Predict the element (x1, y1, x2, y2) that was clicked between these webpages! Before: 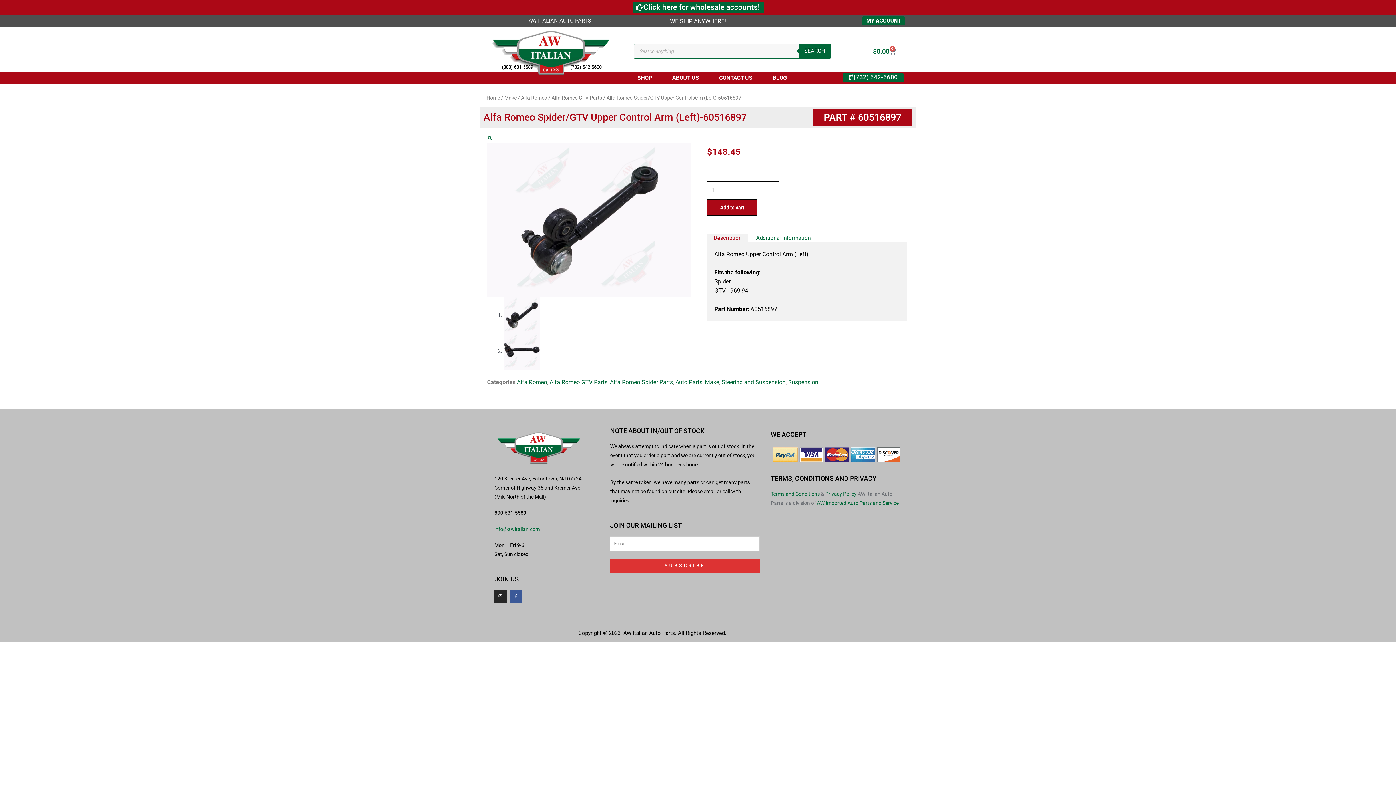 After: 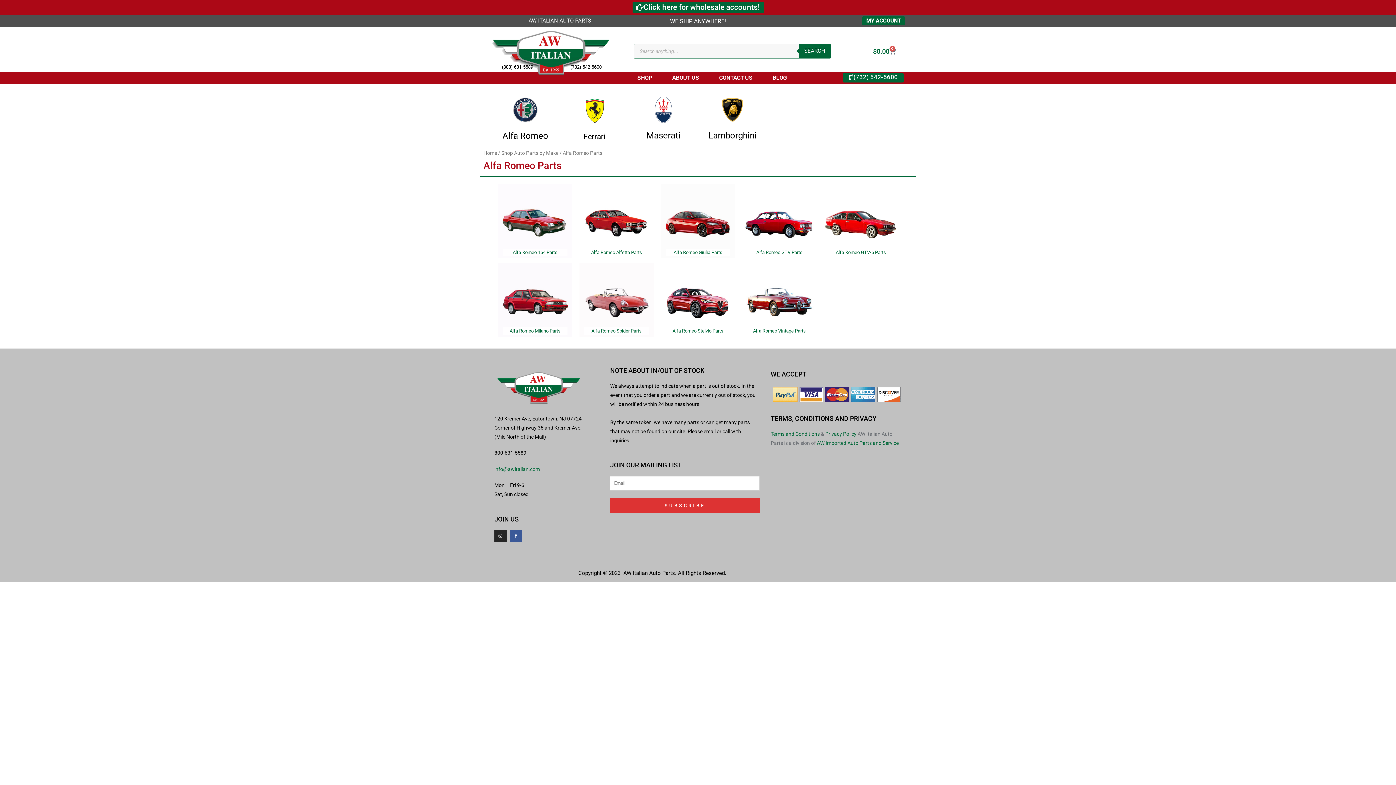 Action: bbox: (517, 378, 547, 385) label: Alfa Romeo